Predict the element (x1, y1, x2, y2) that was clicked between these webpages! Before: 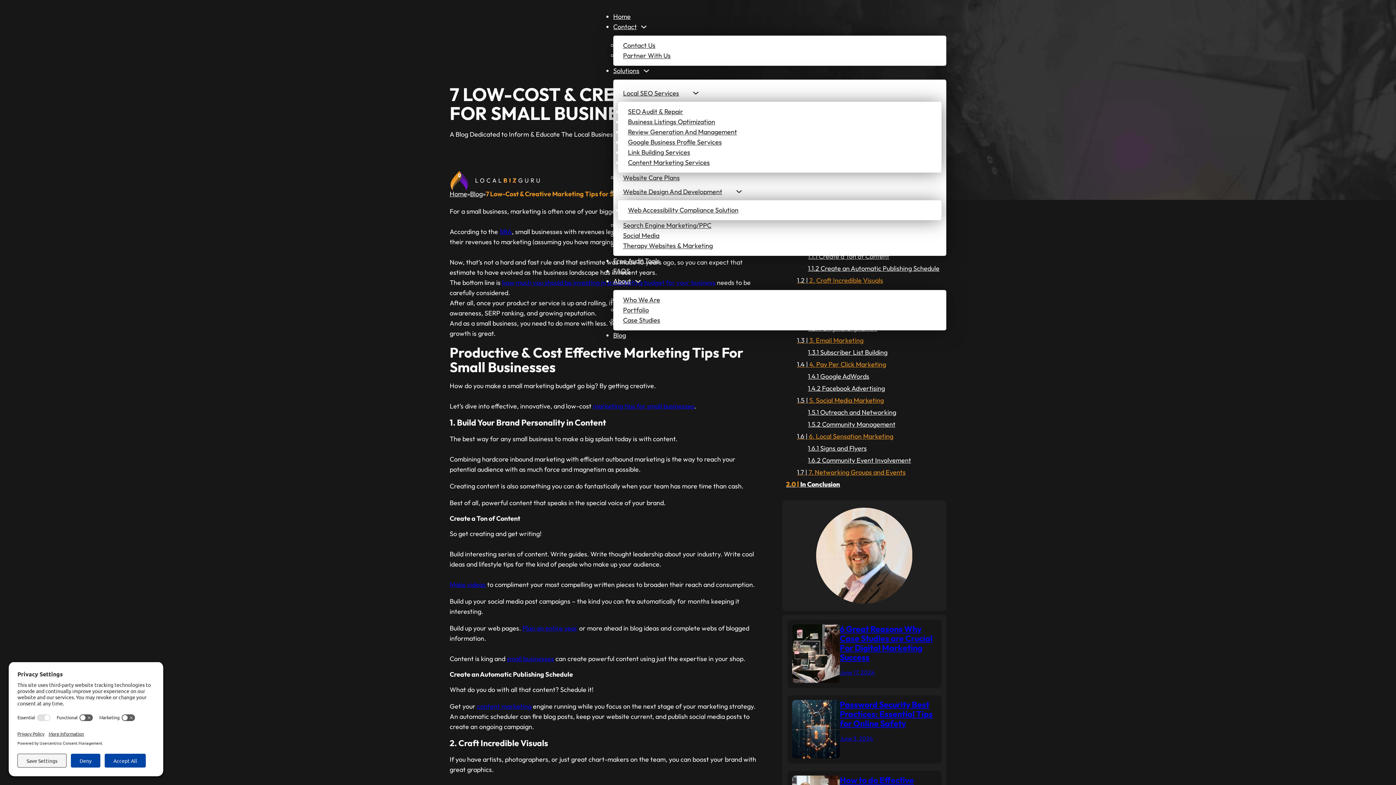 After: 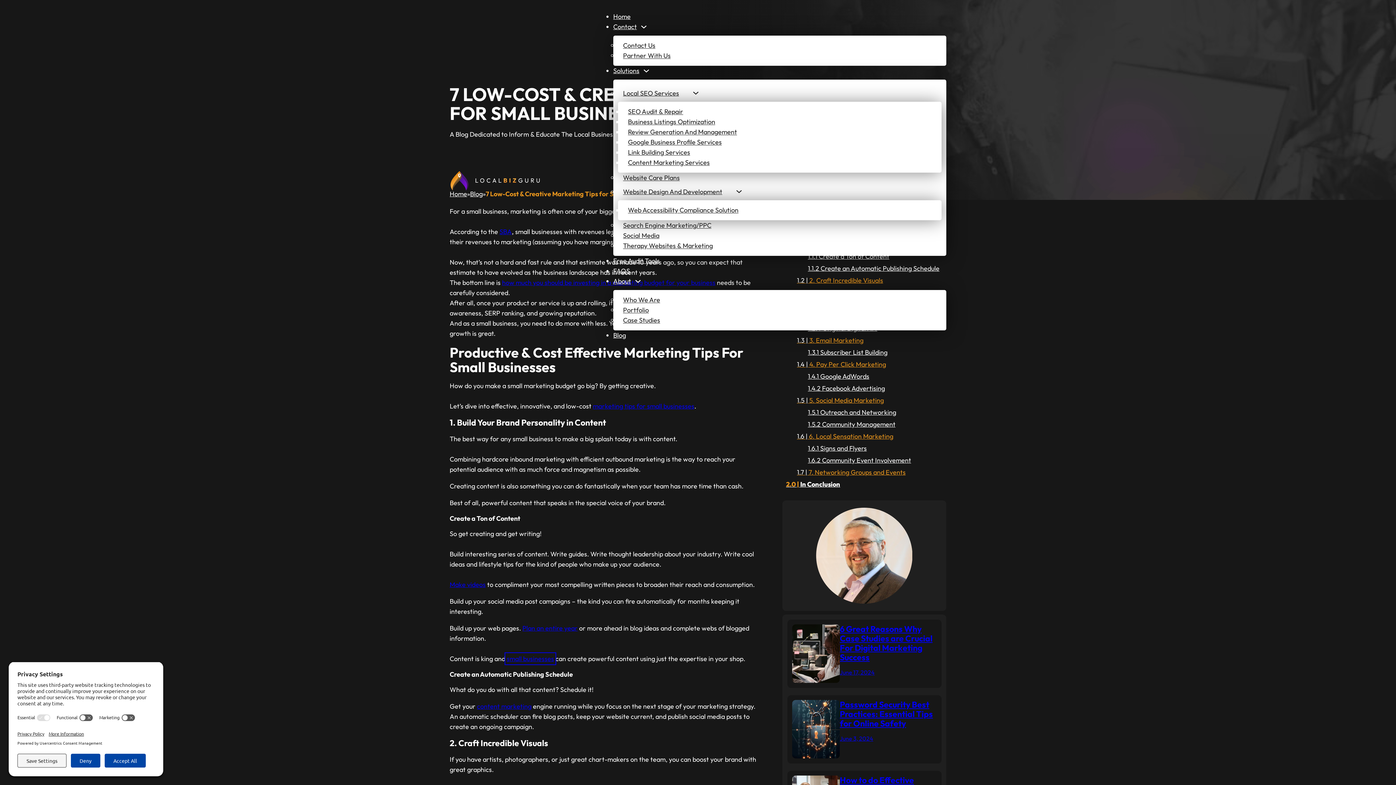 Action: label: small businesses bbox: (506, 654, 554, 663)